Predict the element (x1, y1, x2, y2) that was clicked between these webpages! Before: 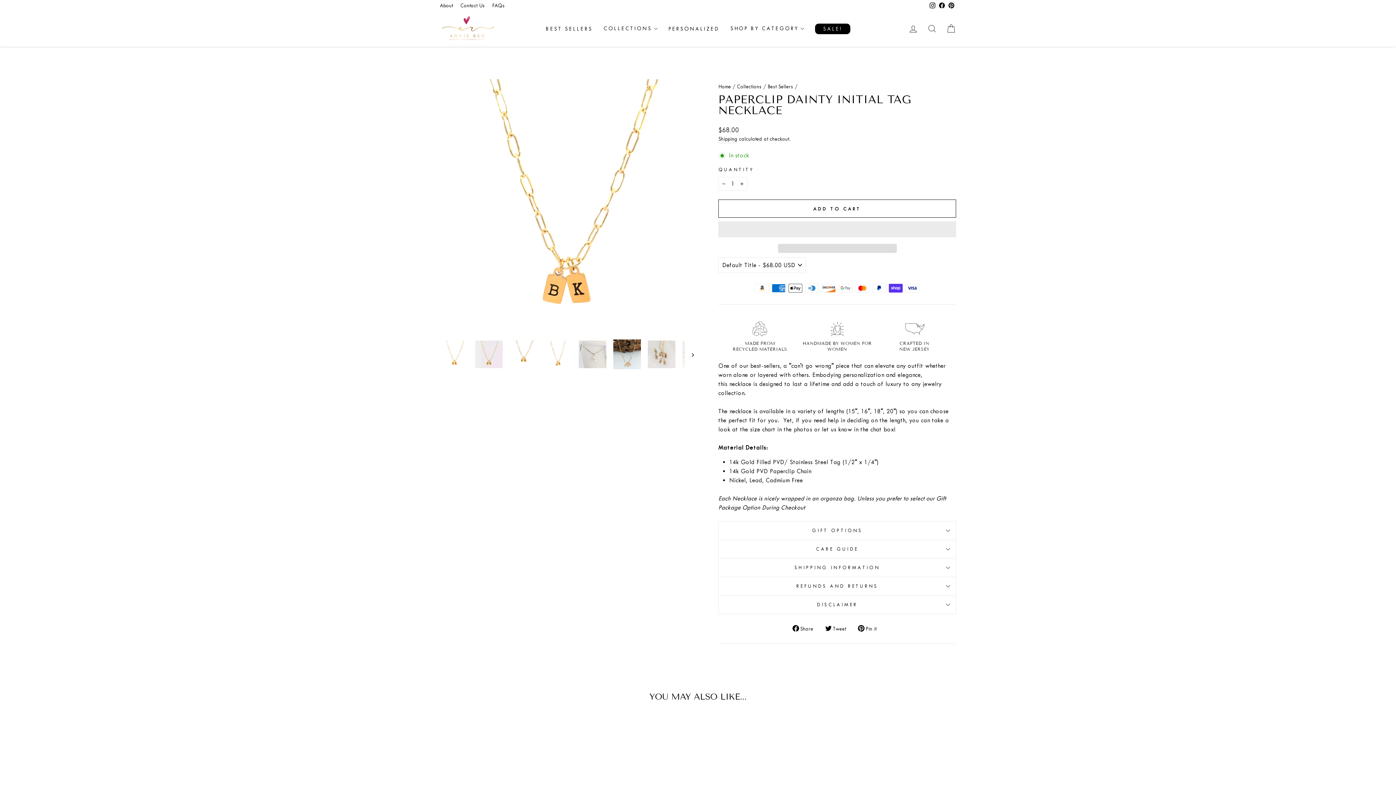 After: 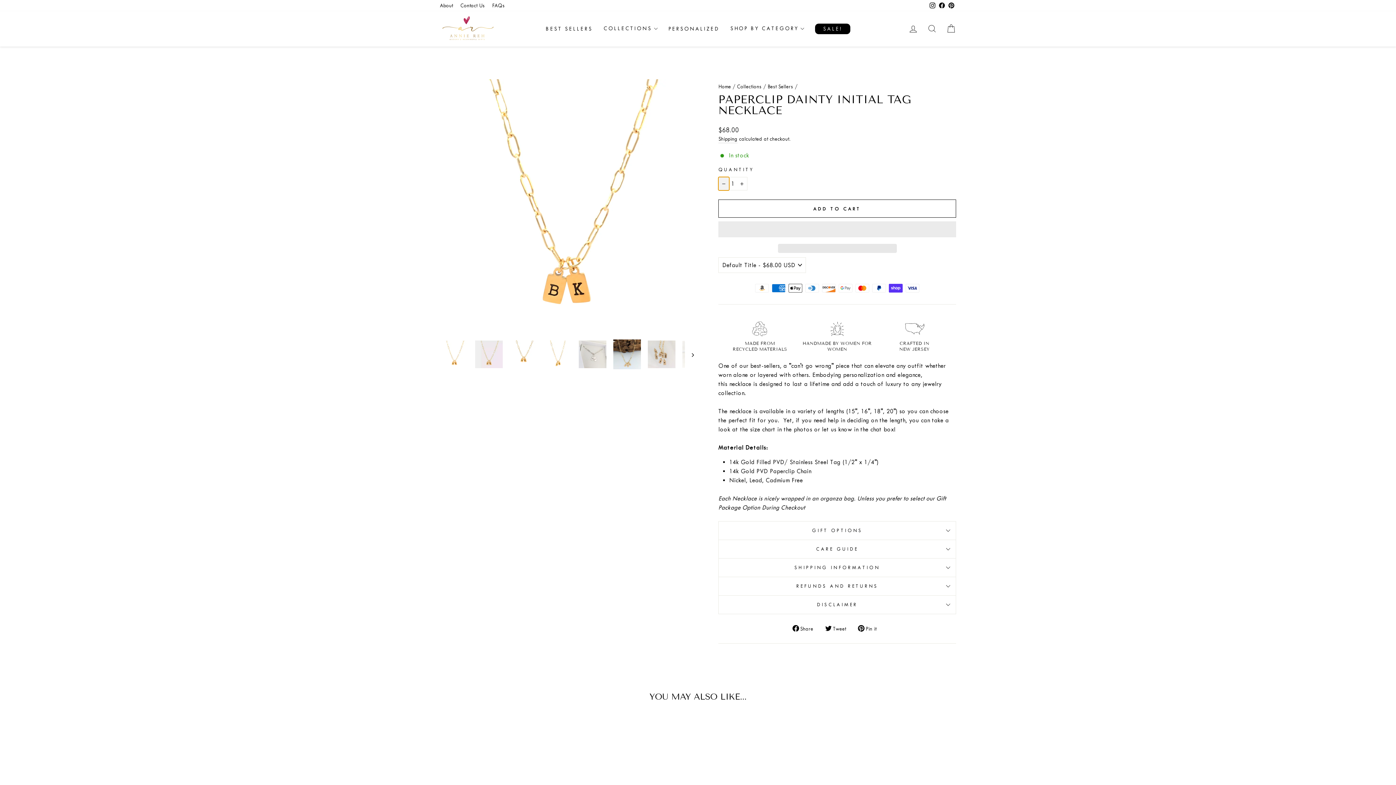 Action: bbox: (718, 177, 729, 190) label: Reduce item quantity by one